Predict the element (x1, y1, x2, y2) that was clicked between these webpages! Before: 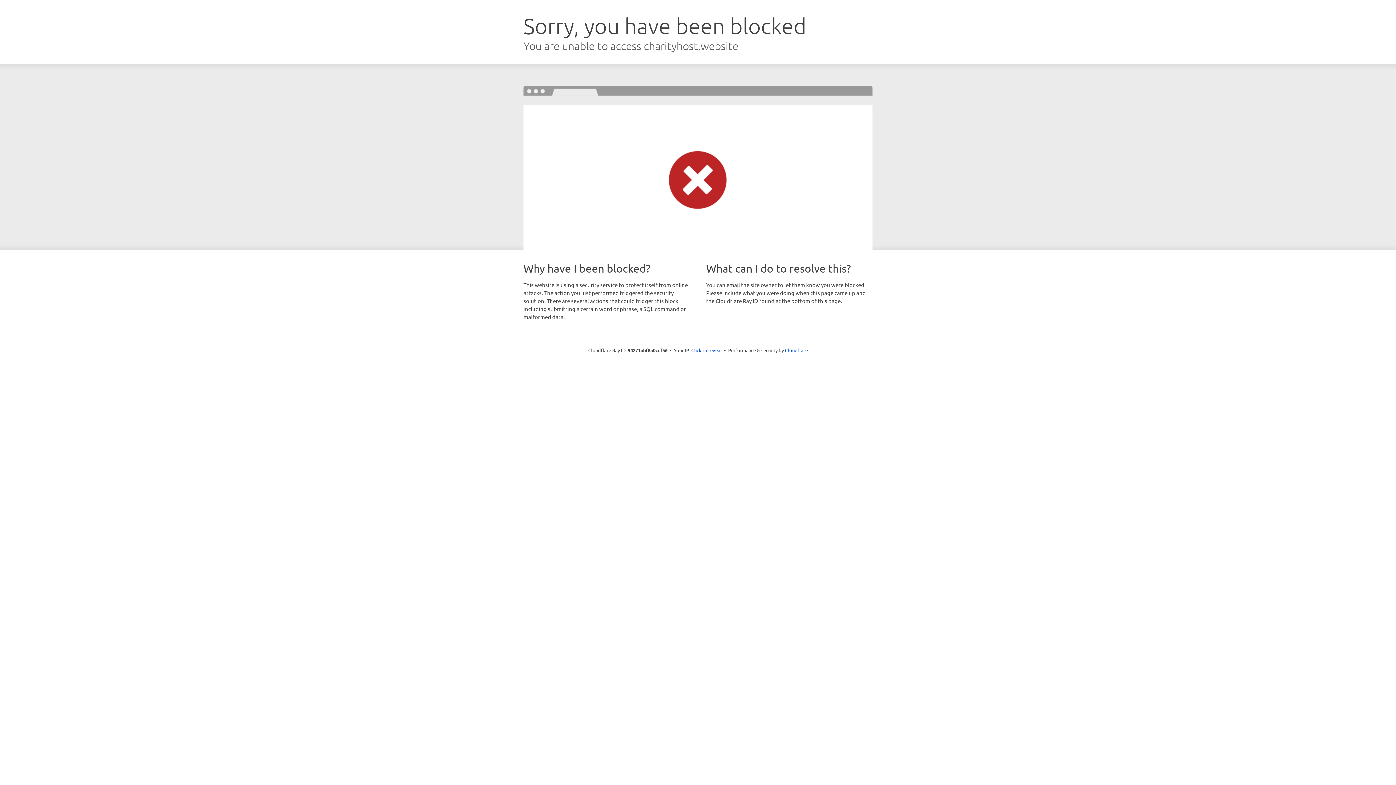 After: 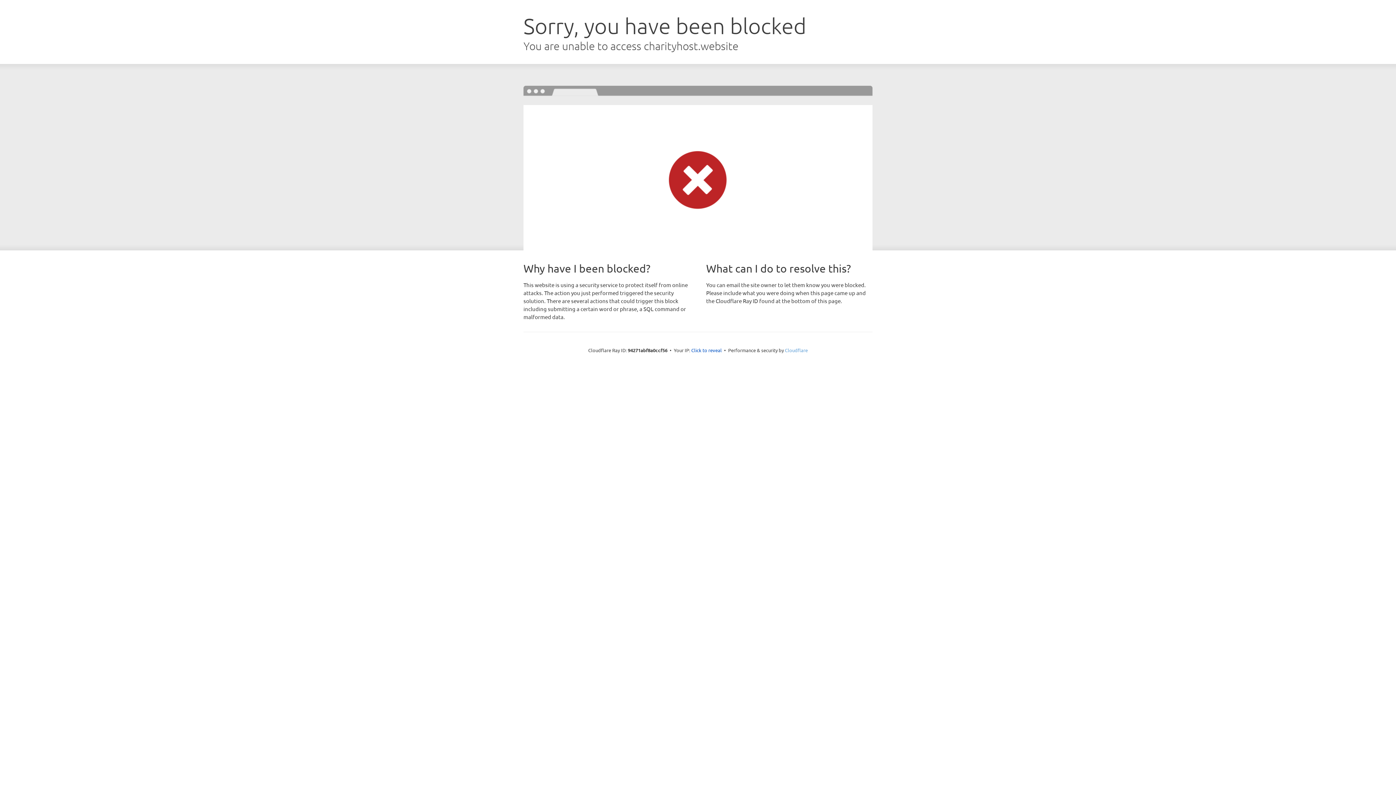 Action: label: Cloudflare bbox: (785, 347, 808, 353)